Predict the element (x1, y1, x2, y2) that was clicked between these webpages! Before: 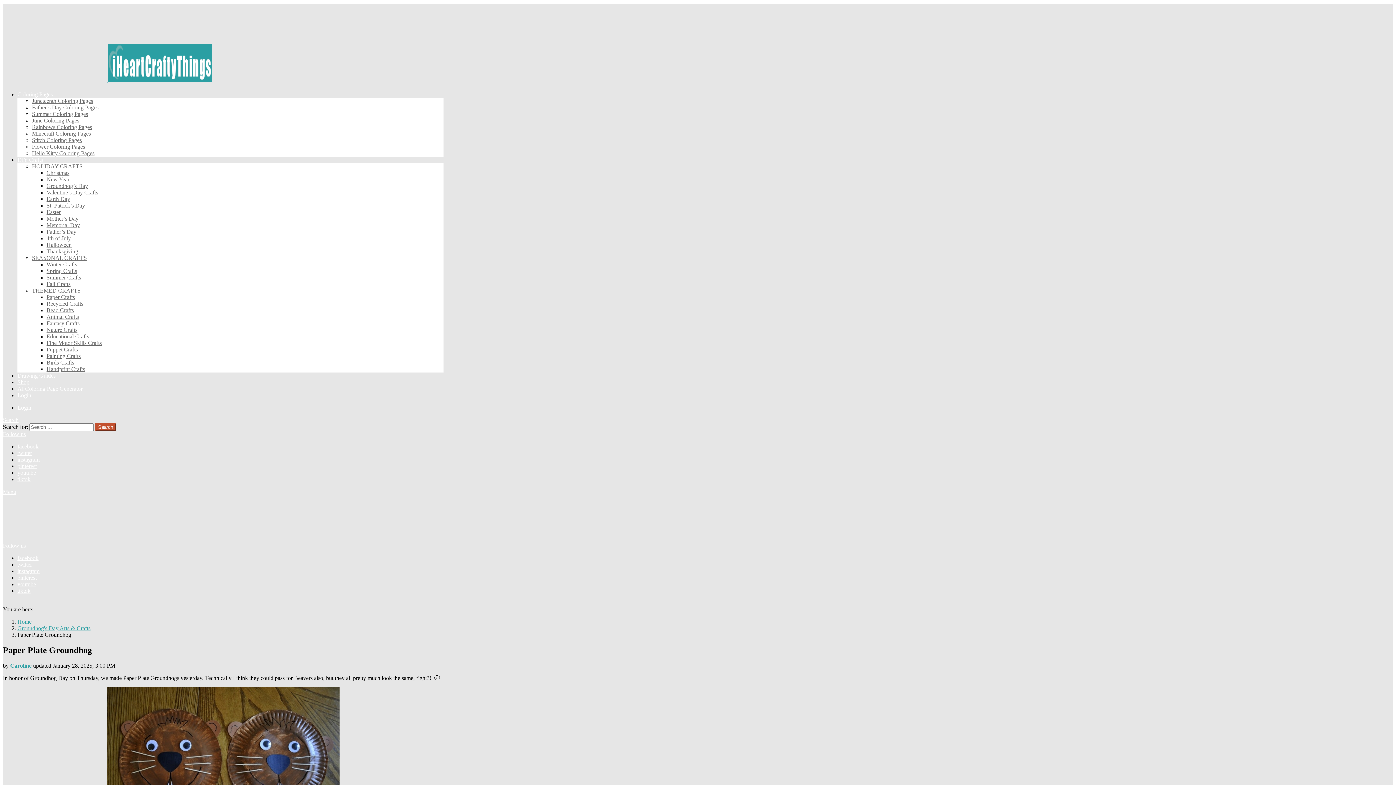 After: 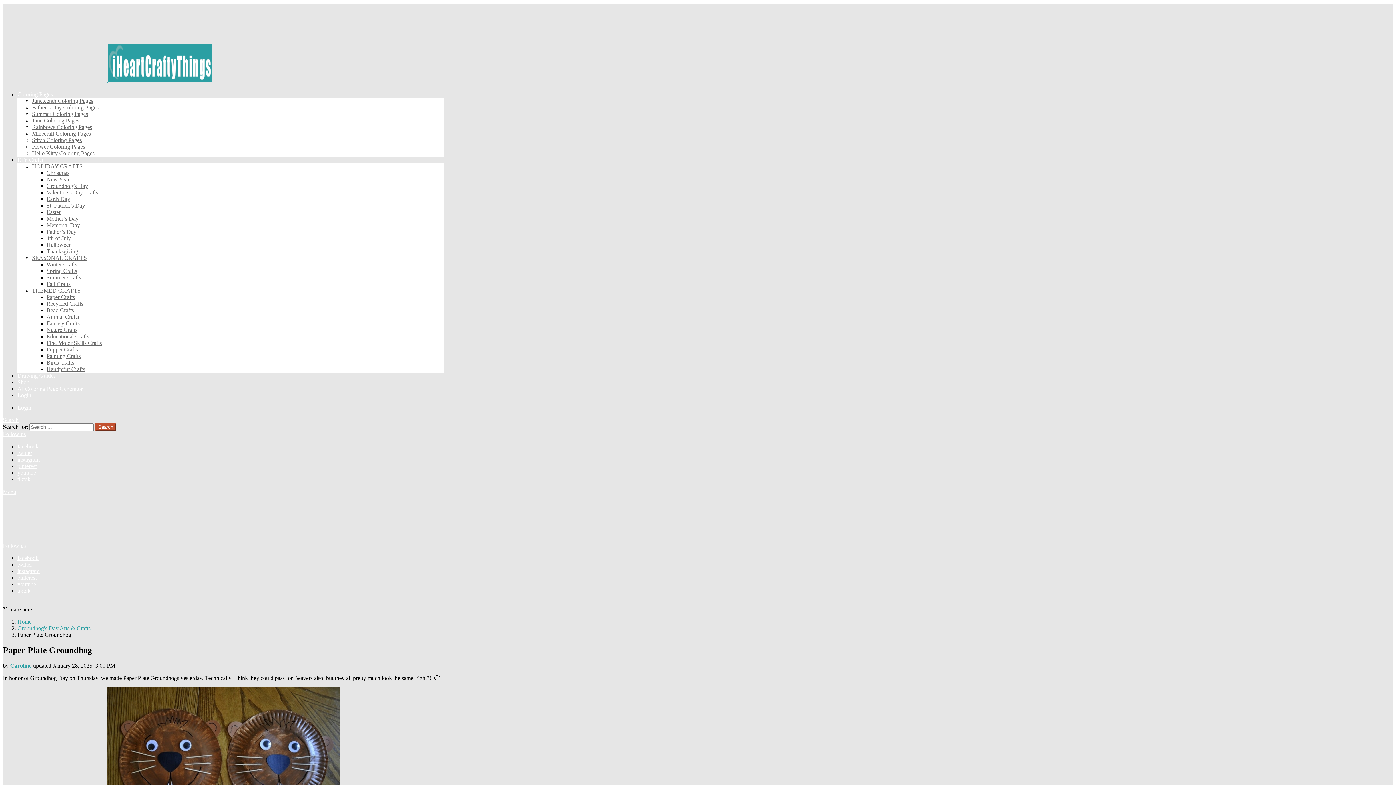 Action: label: Menu bbox: (2, 489, 16, 495)